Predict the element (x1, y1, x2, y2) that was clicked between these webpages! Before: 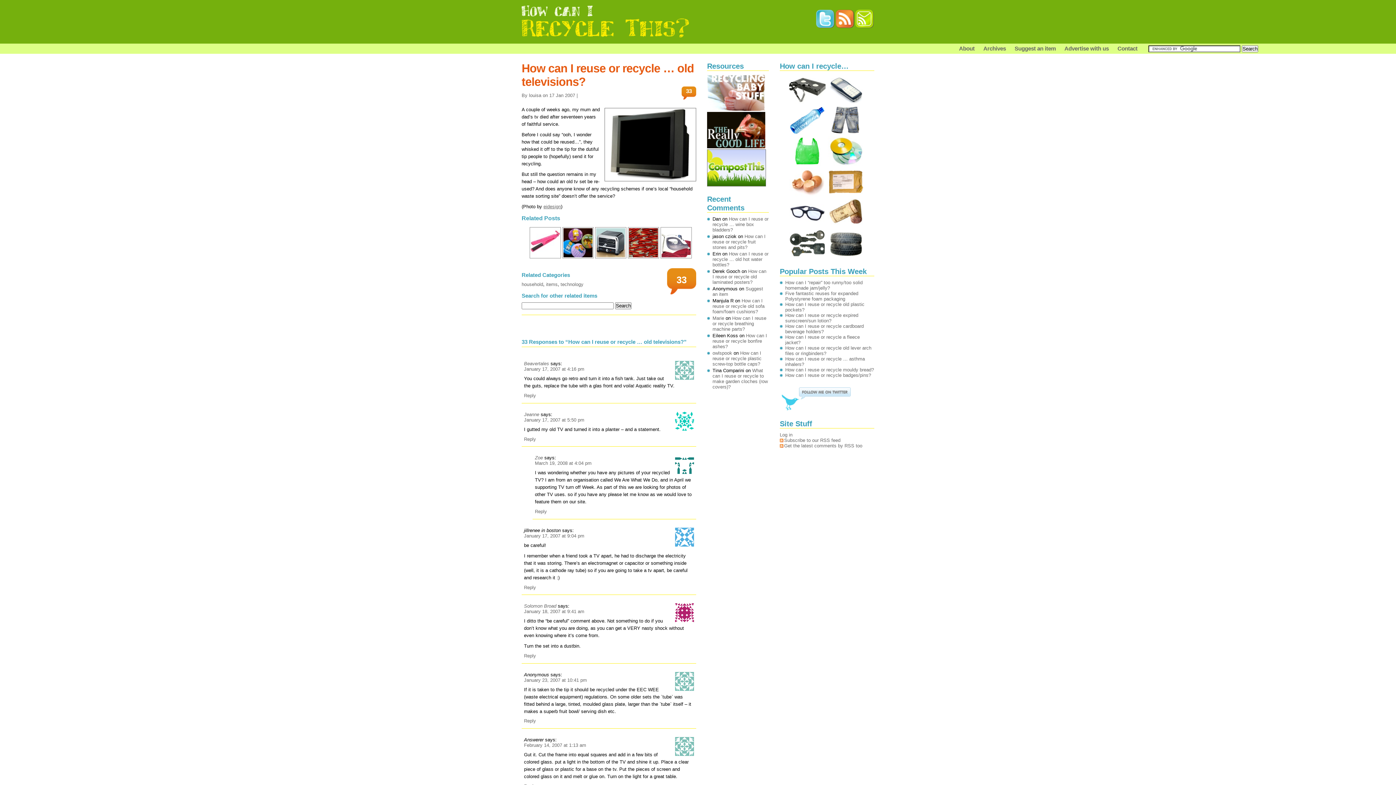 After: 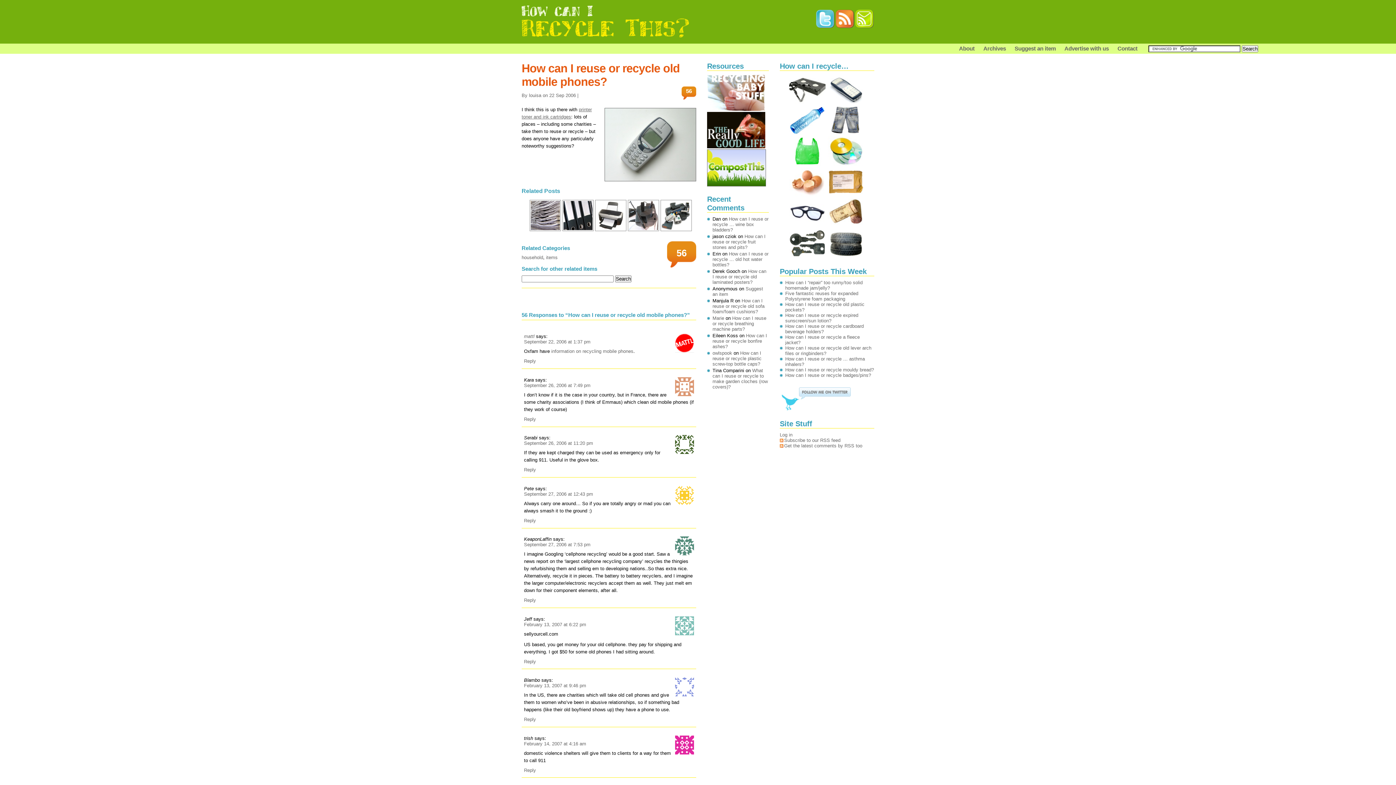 Action: bbox: (827, 100, 864, 105)